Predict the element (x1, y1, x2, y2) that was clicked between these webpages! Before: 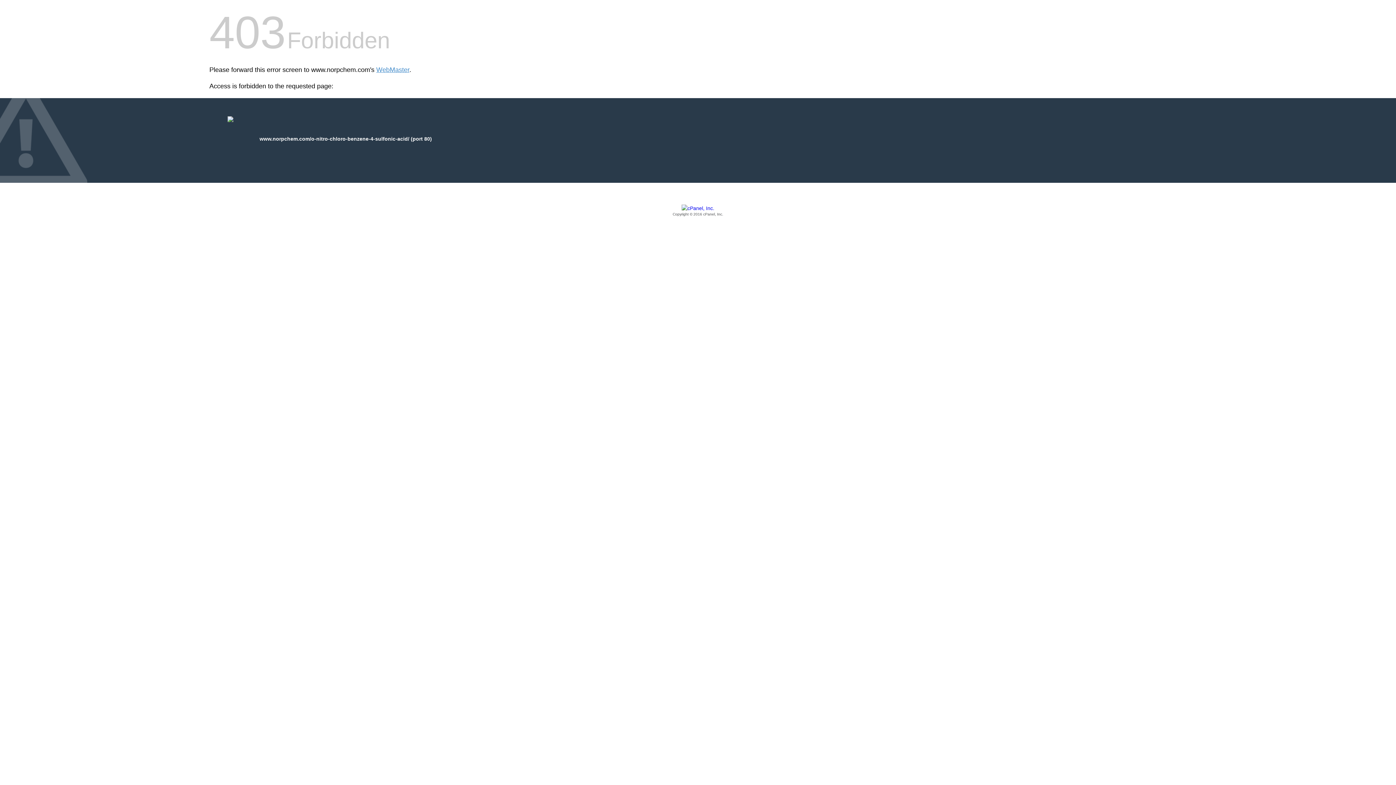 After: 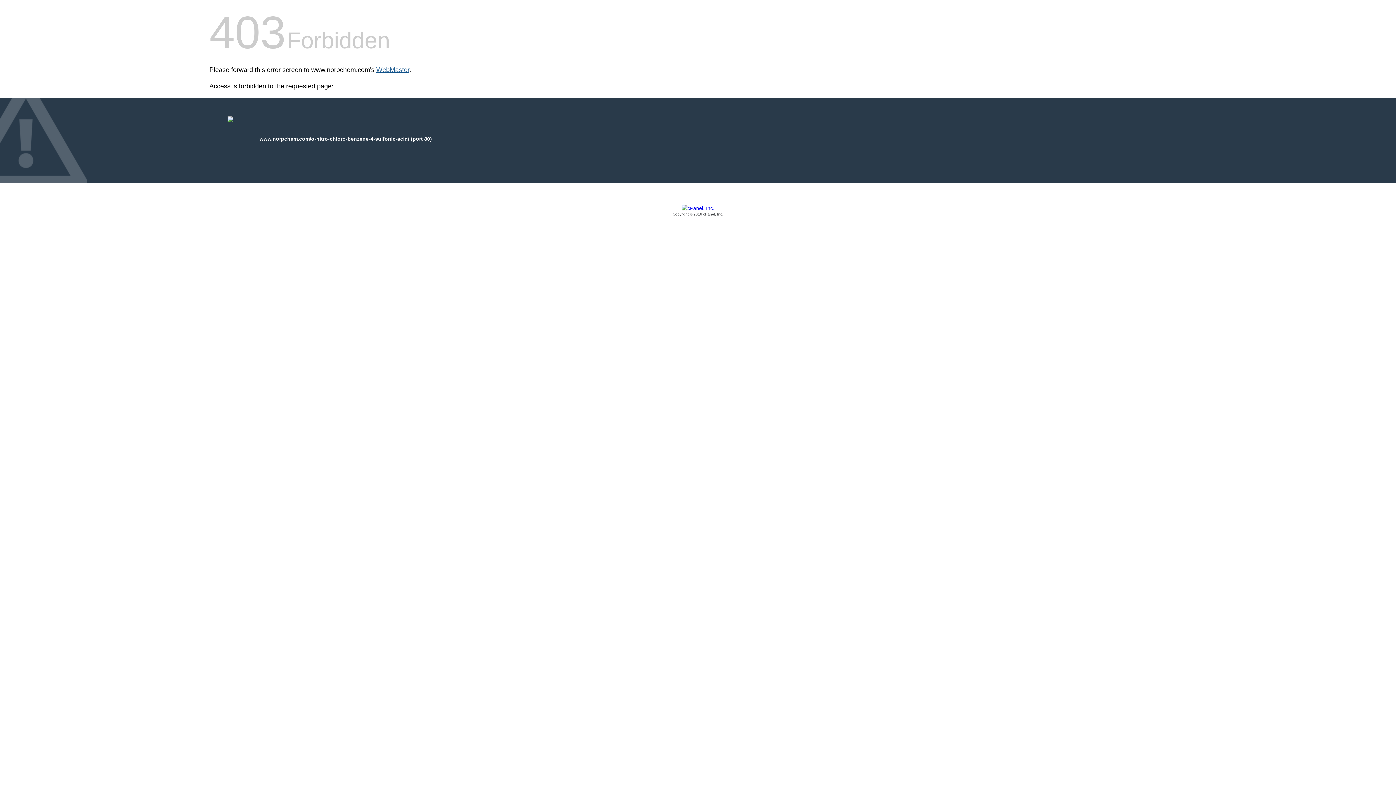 Action: bbox: (376, 66, 409, 73) label: WebMaster